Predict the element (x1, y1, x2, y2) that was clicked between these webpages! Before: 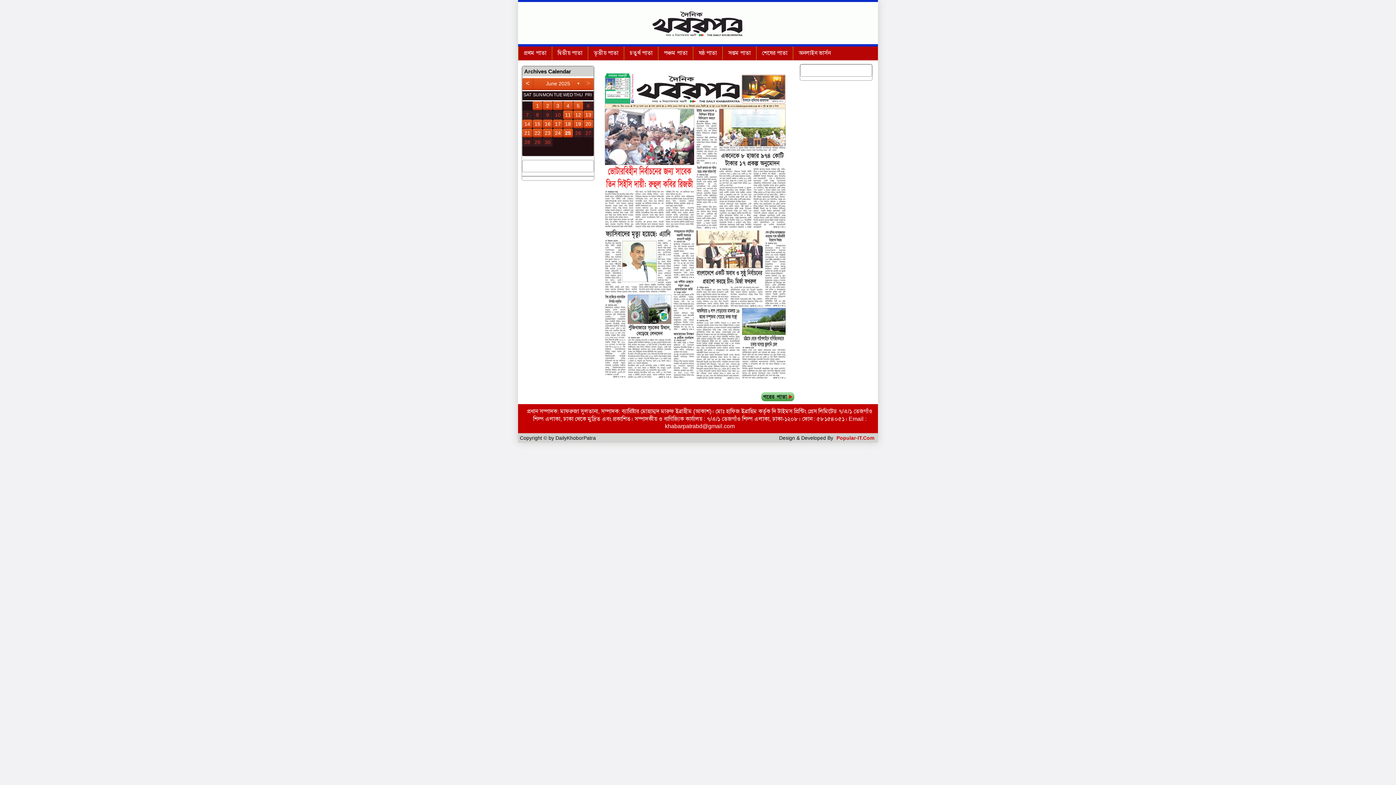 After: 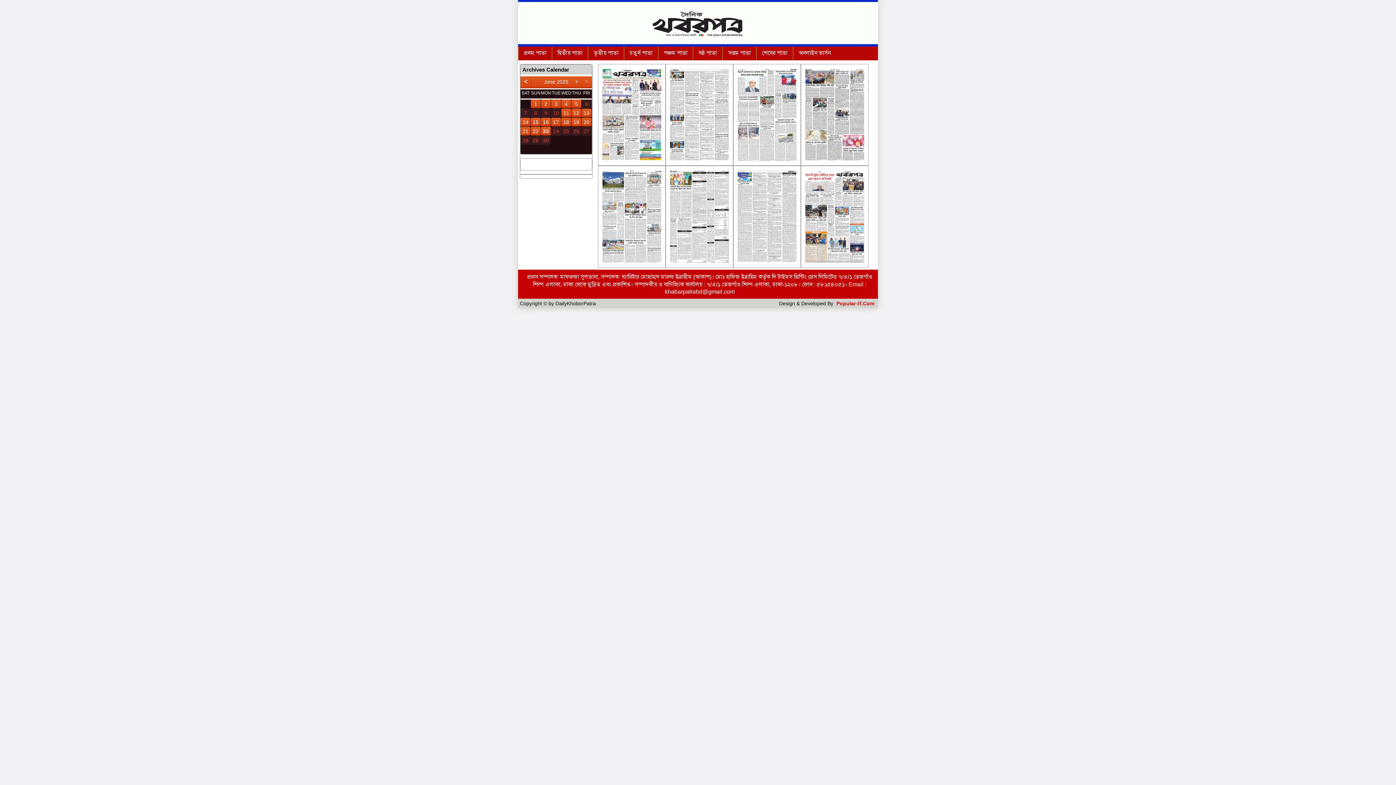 Action: label: 5 bbox: (573, 101, 583, 110)